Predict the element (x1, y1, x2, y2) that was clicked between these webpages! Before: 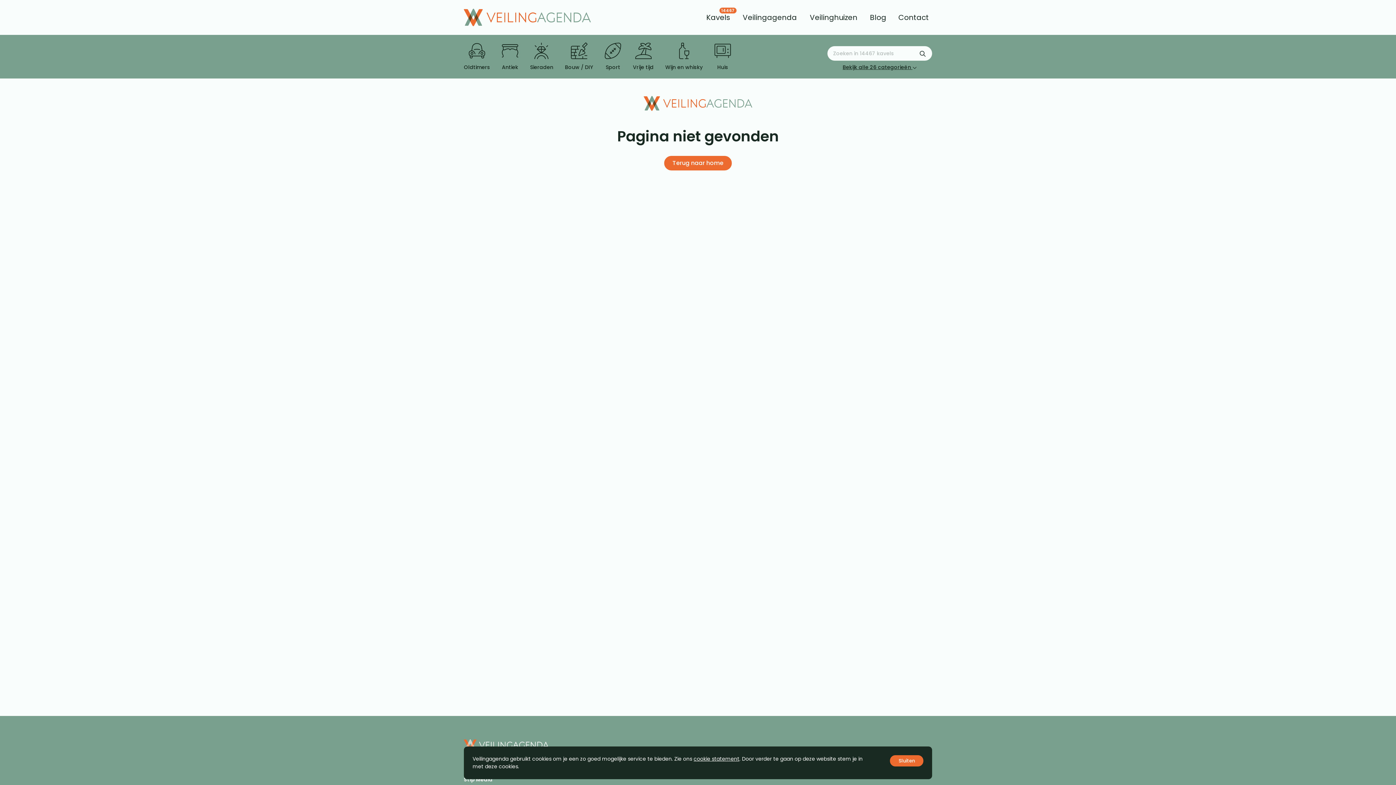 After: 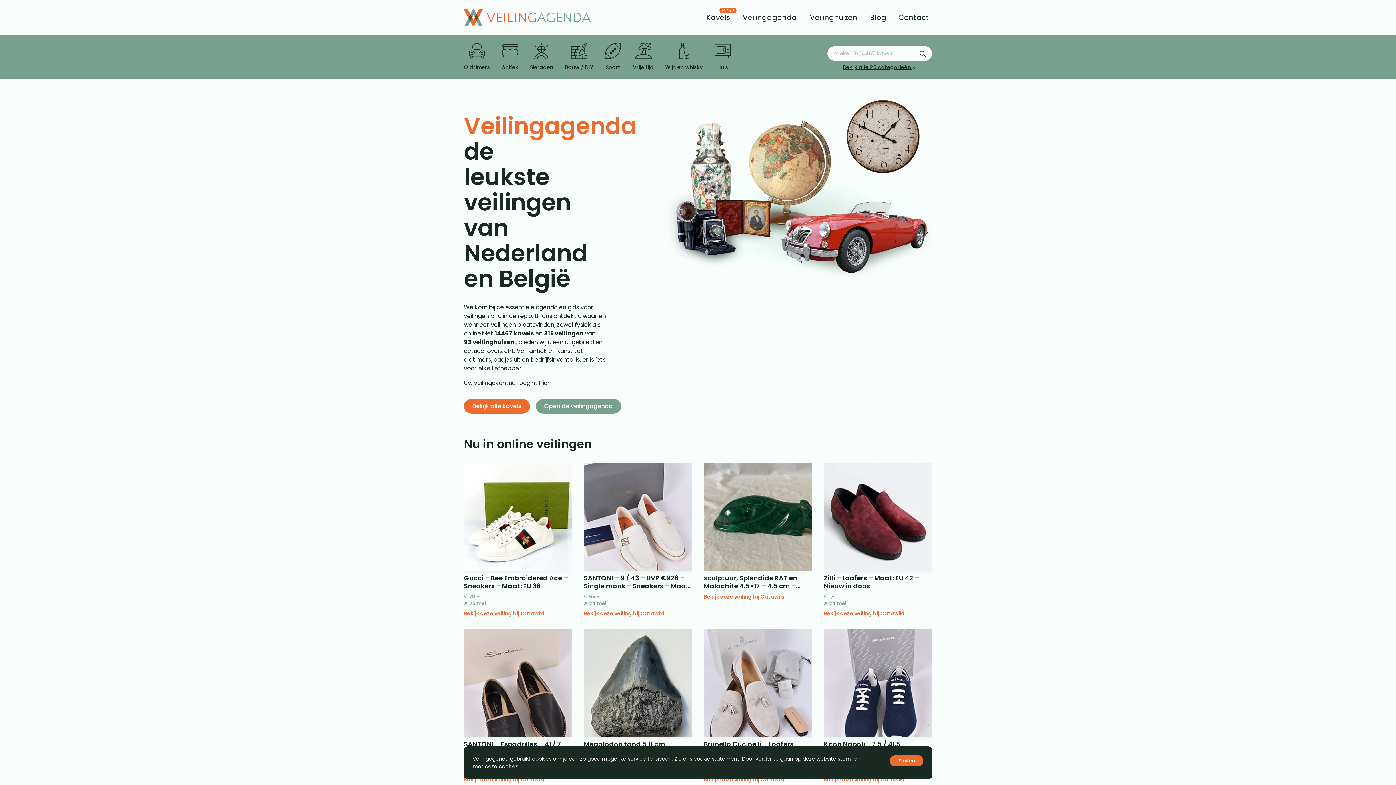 Action: label: Terug naar home bbox: (664, 156, 732, 170)